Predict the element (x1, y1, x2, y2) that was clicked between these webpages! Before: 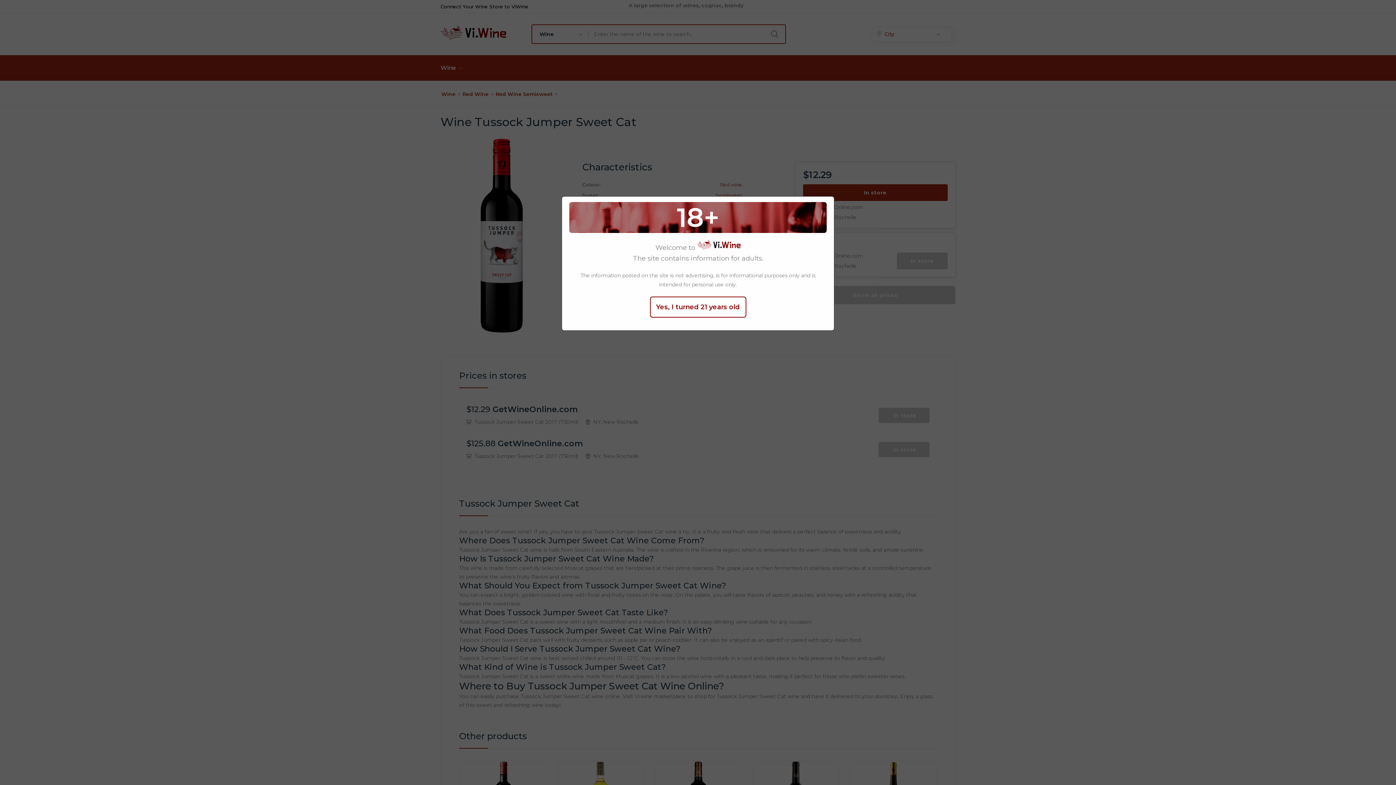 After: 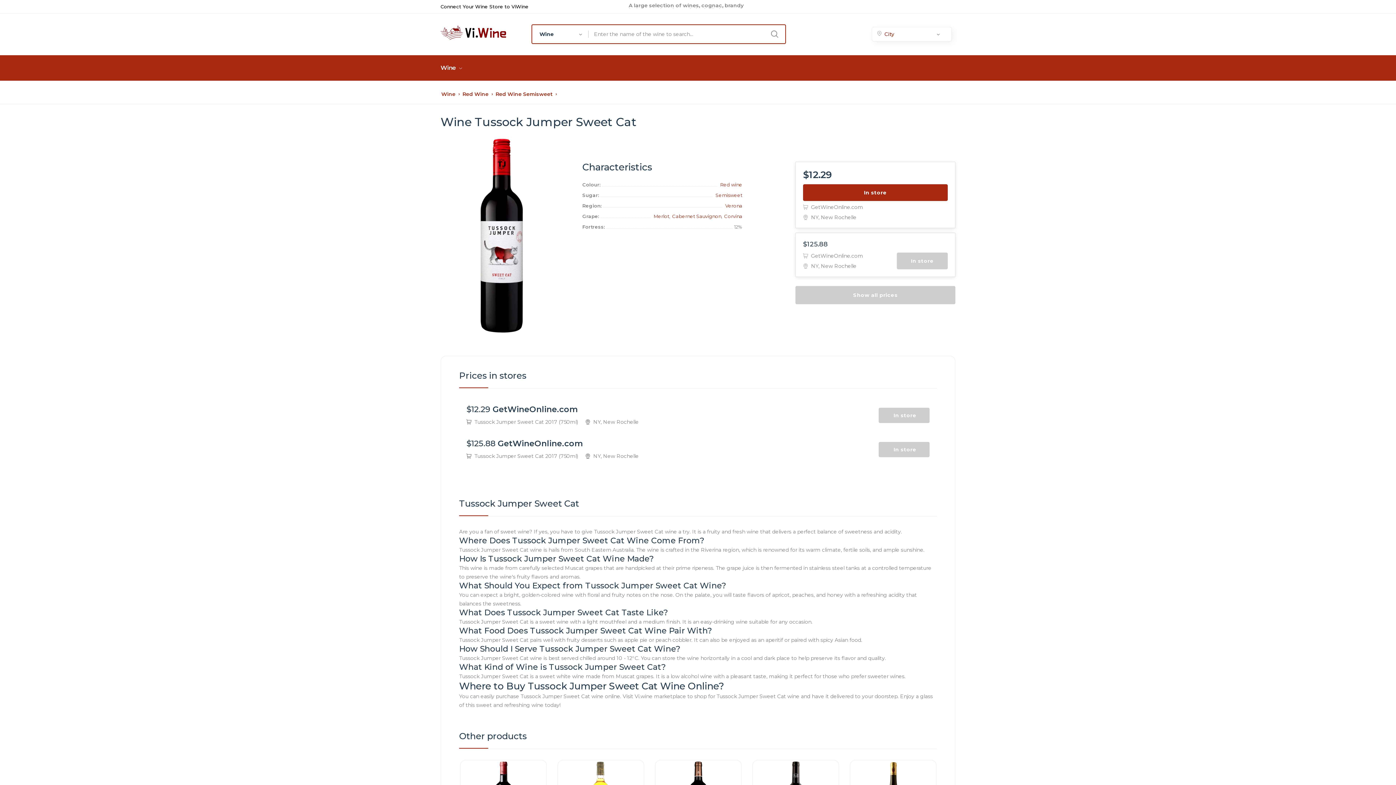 Action: label: Yes, I turned 21 years old bbox: (650, 296, 746, 317)